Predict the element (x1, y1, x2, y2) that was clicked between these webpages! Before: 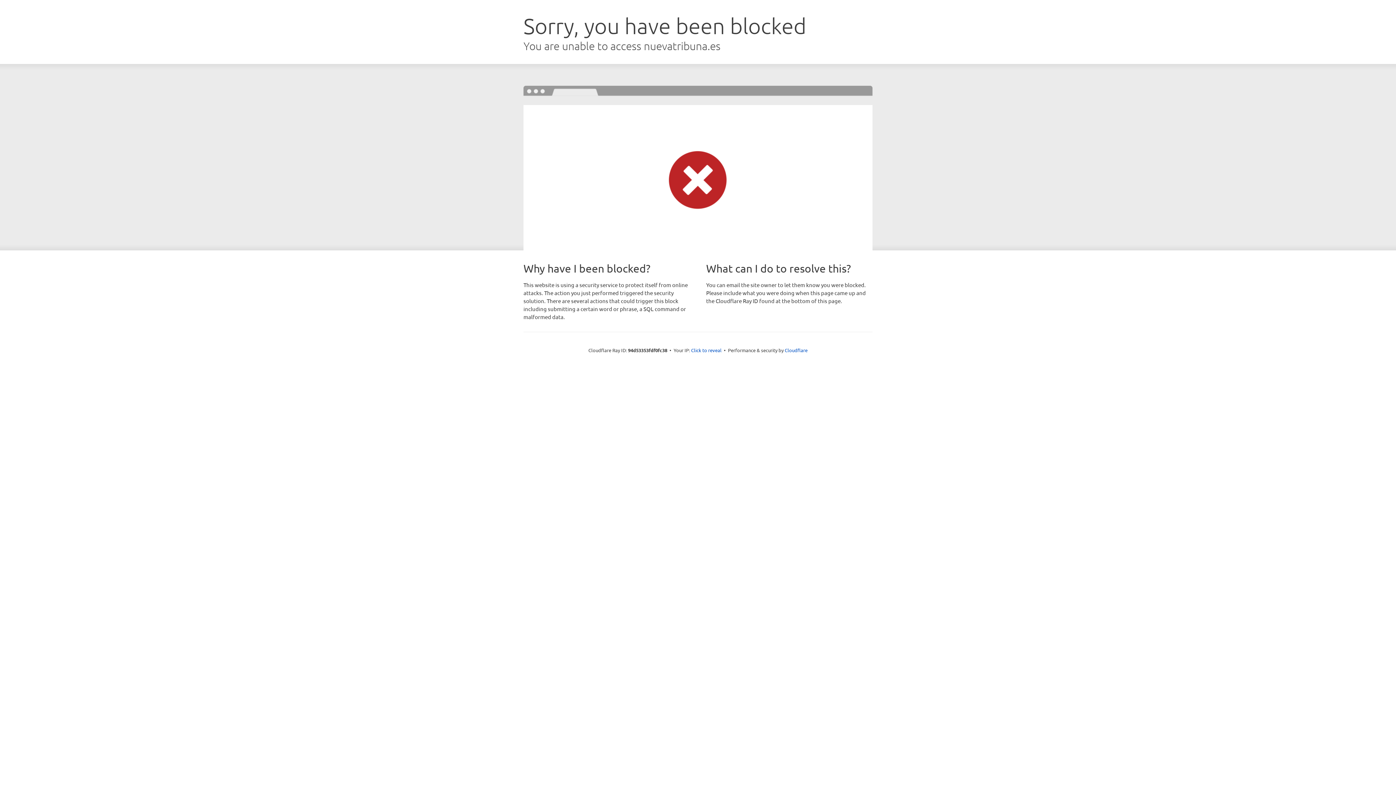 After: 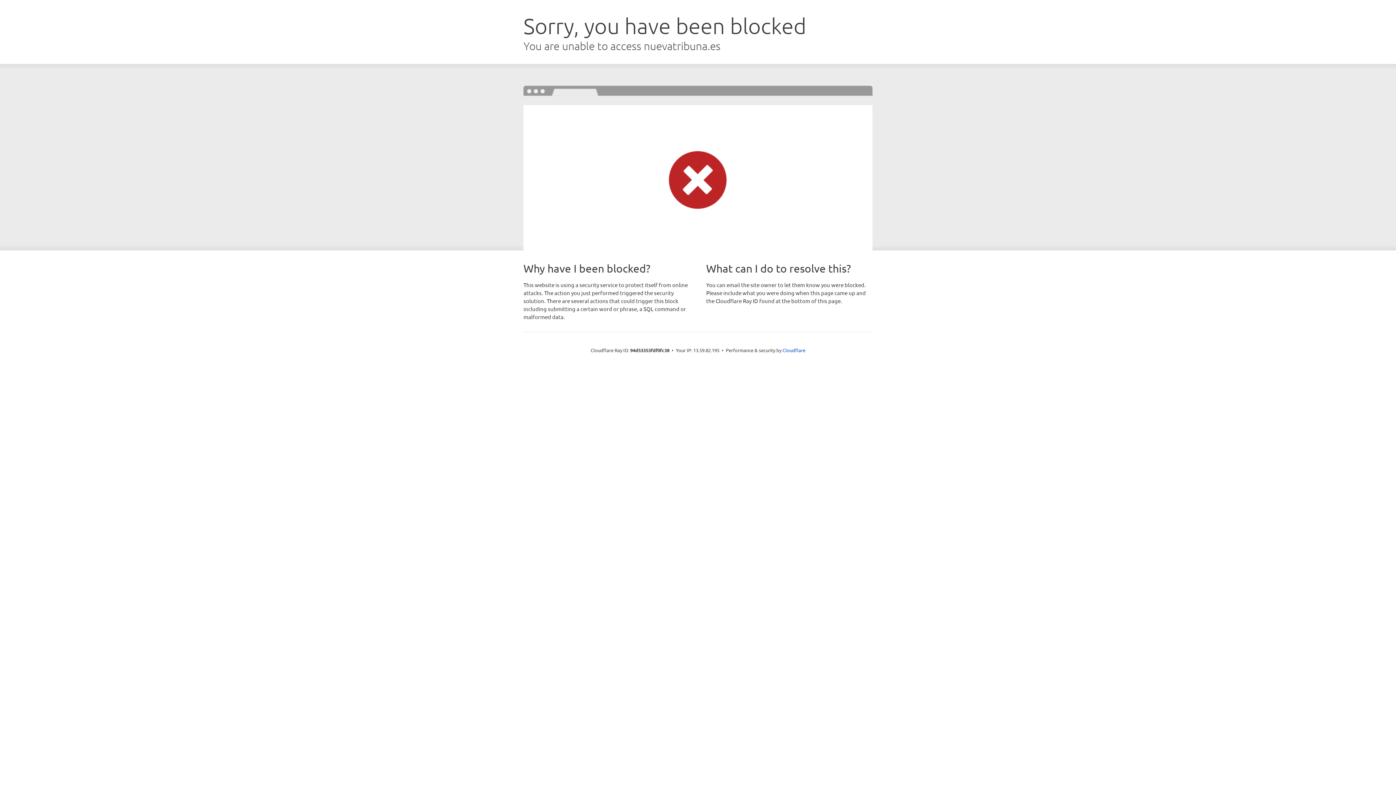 Action: label: Click to reveal bbox: (691, 346, 721, 353)